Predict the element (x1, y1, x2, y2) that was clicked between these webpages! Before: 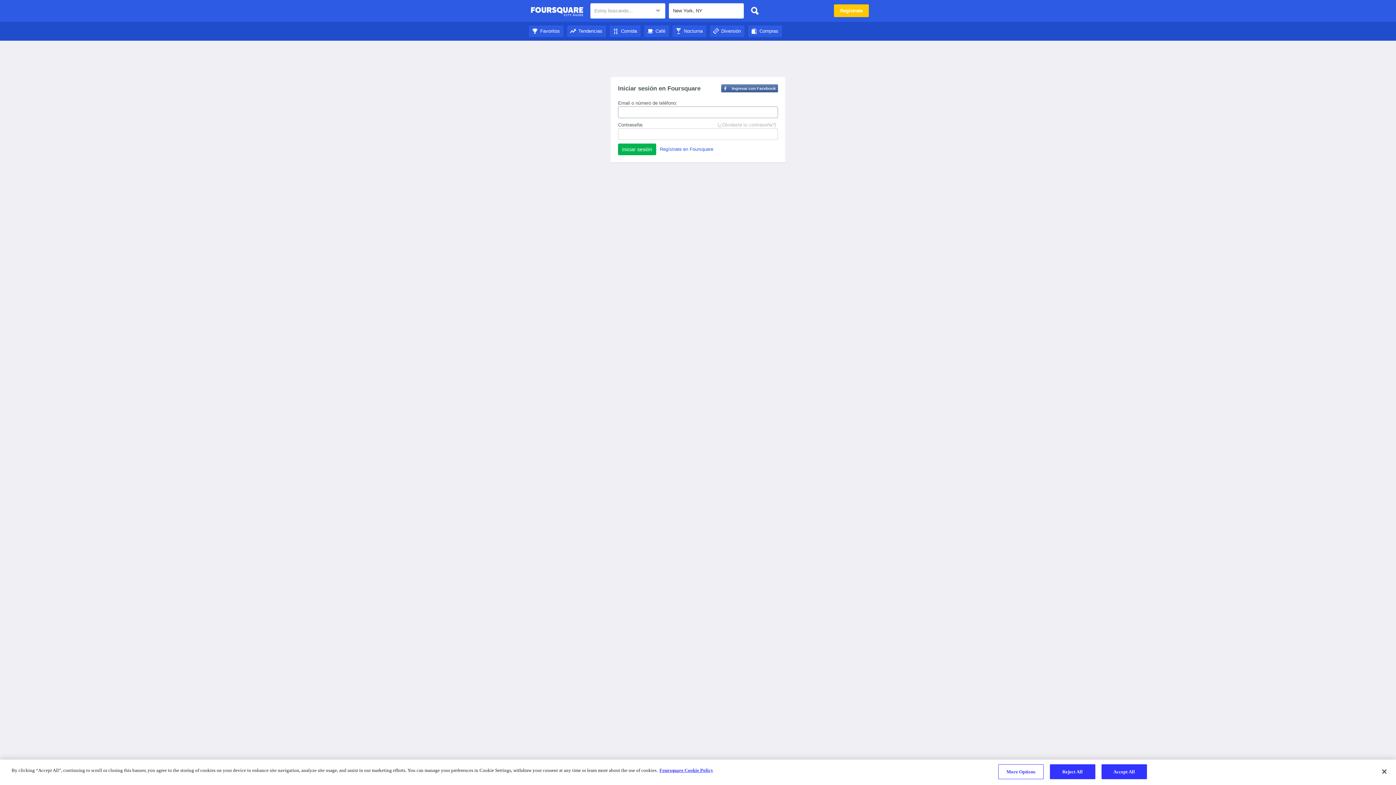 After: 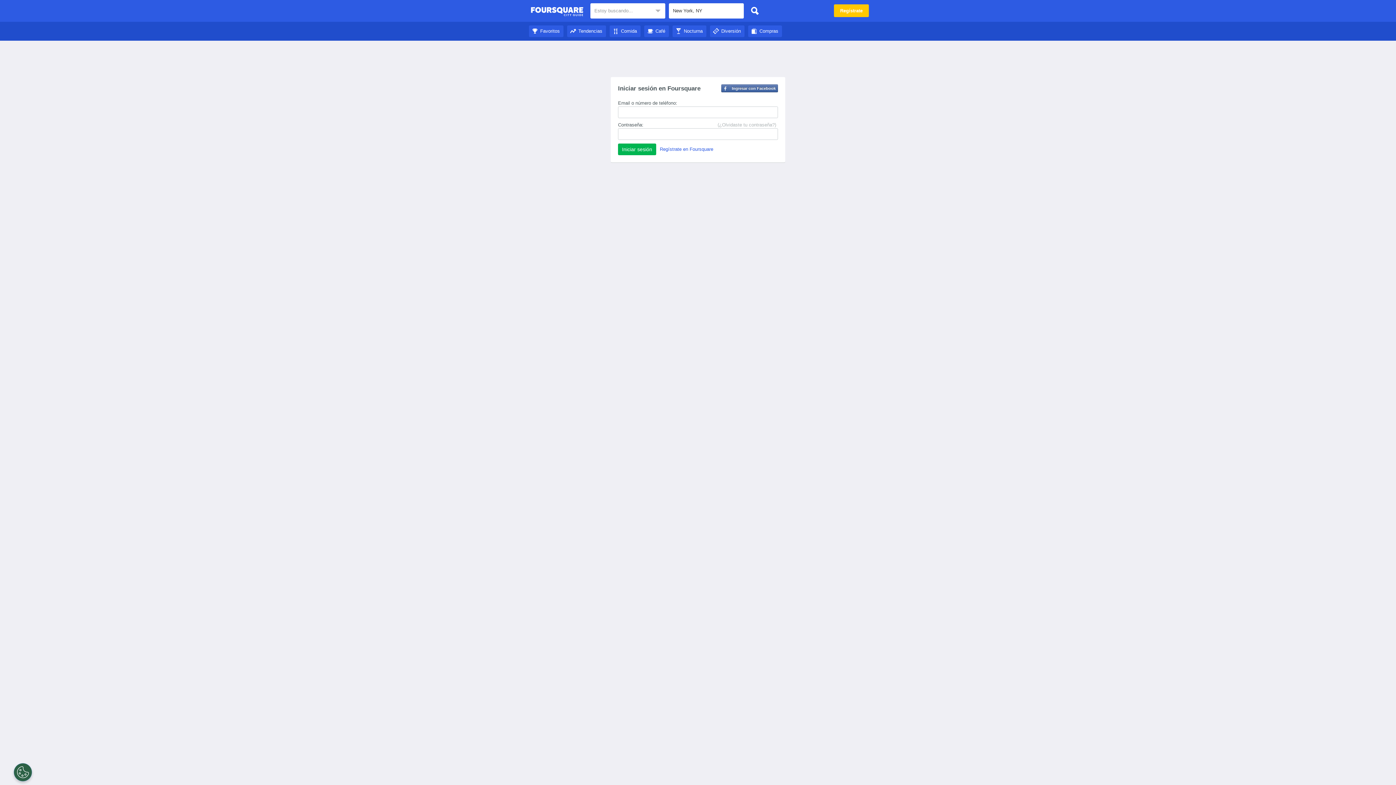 Action: bbox: (1376, 764, 1392, 780) label: Close